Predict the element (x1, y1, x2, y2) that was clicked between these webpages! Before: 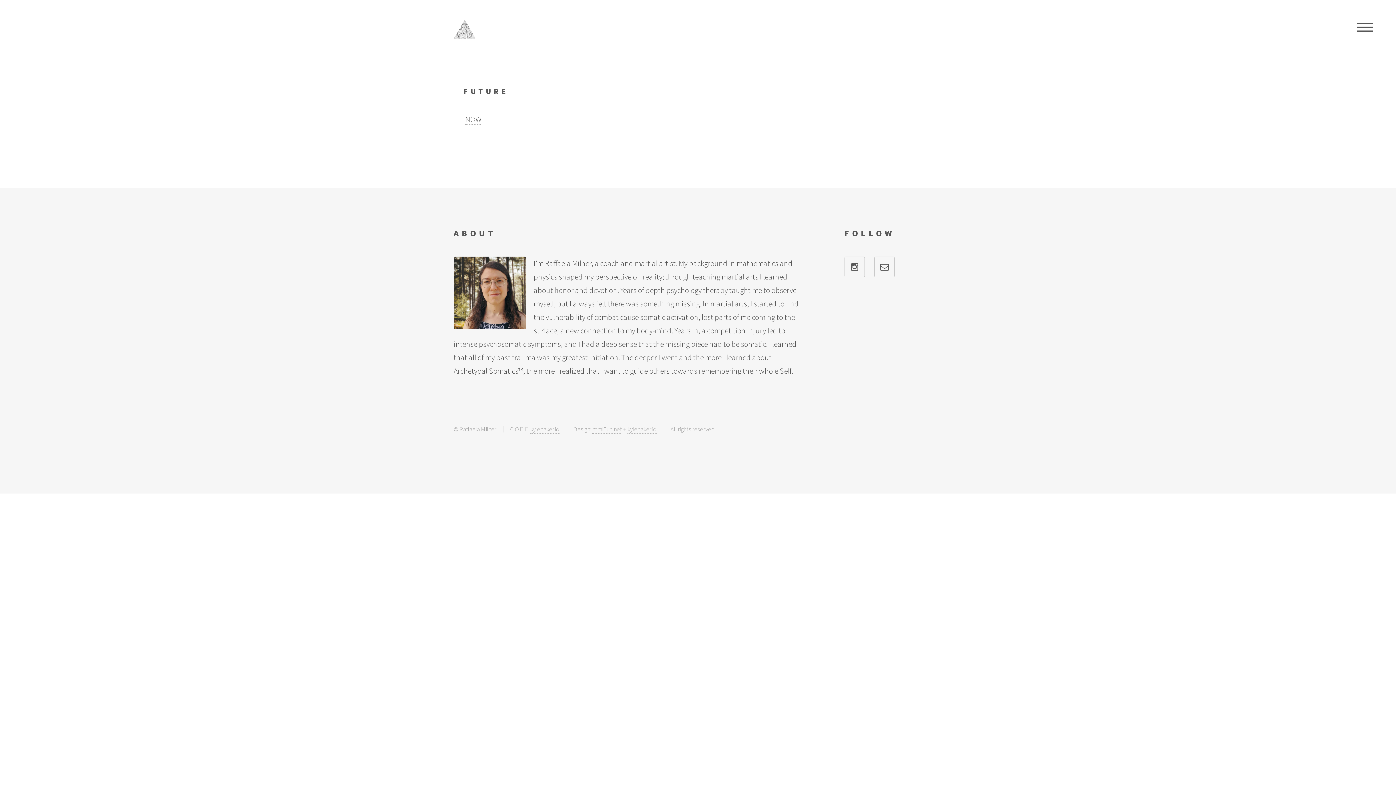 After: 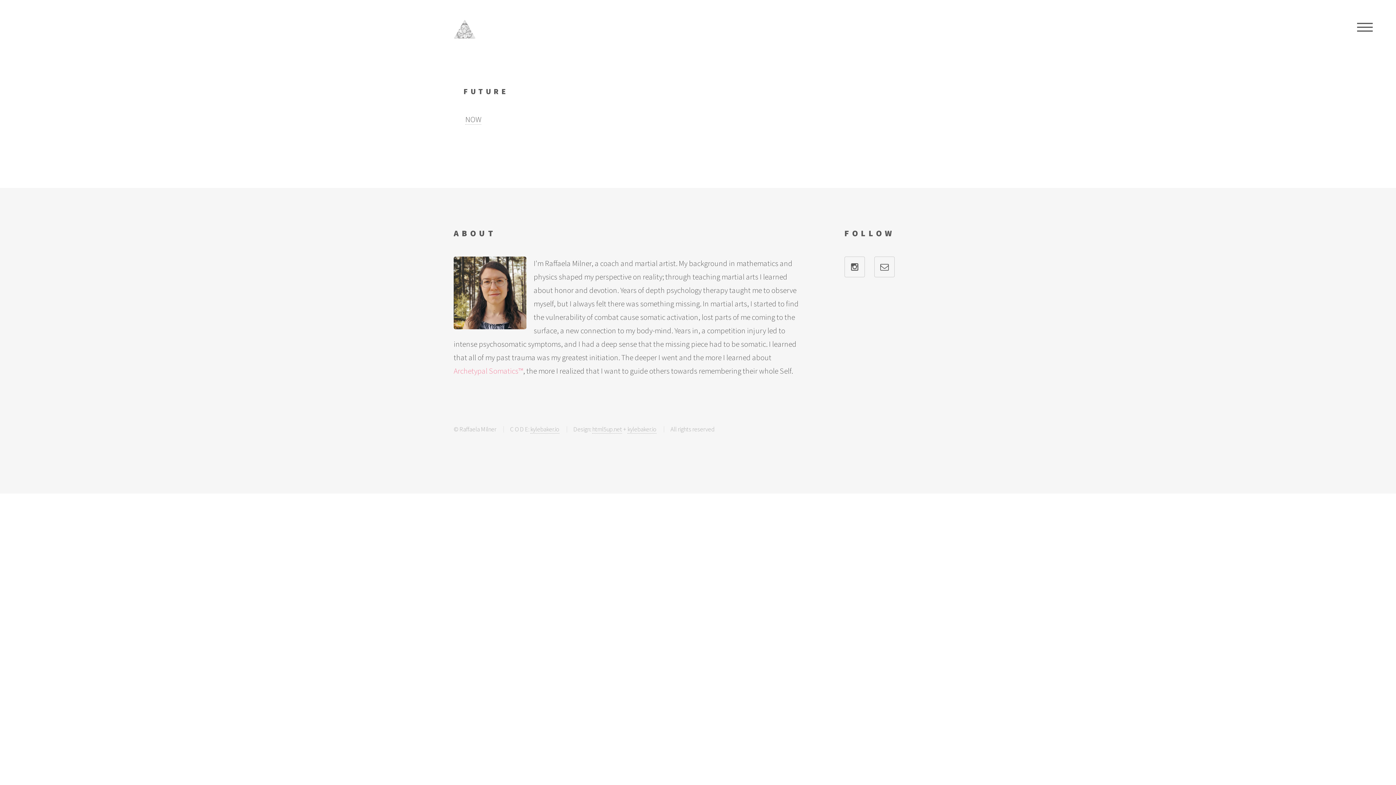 Action: bbox: (453, 366, 523, 376) label: Archetypal Somatics™